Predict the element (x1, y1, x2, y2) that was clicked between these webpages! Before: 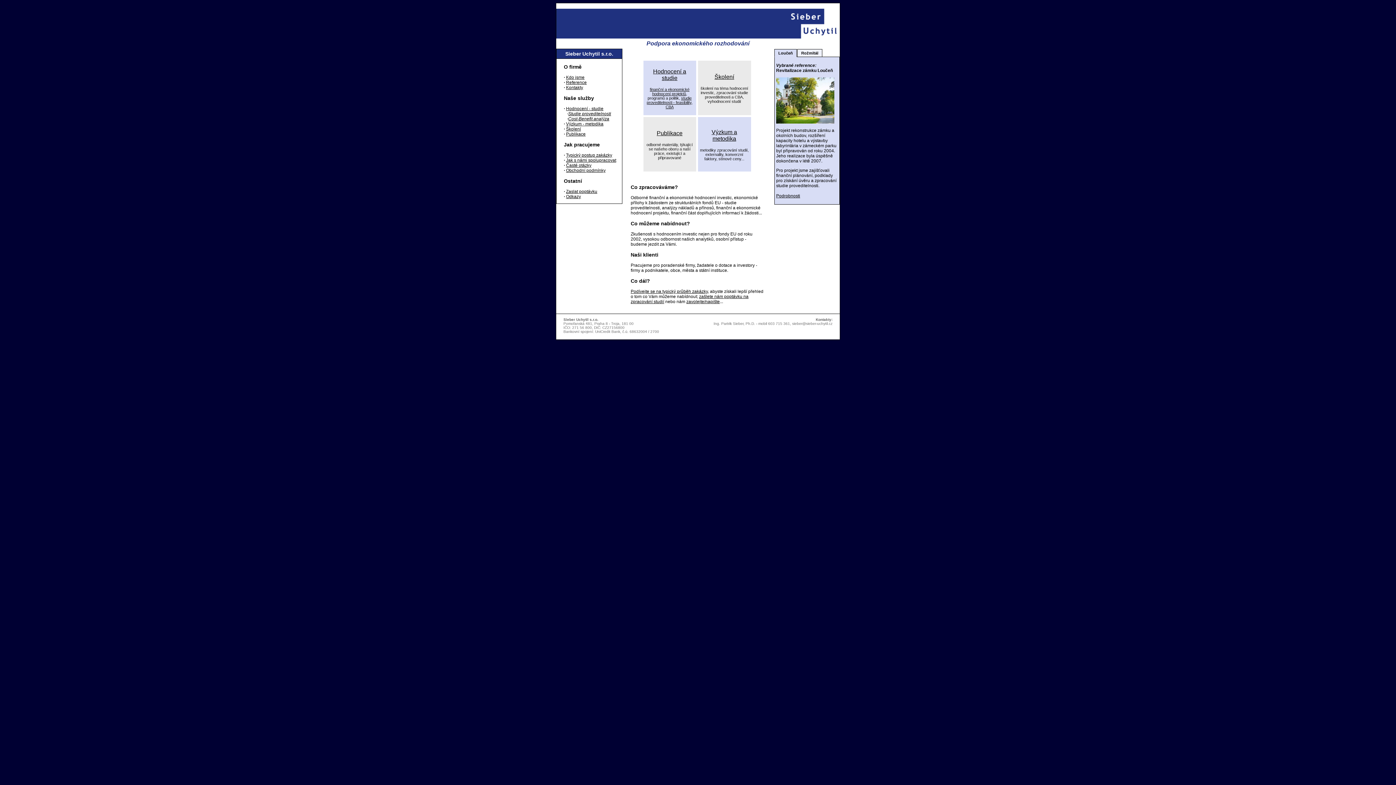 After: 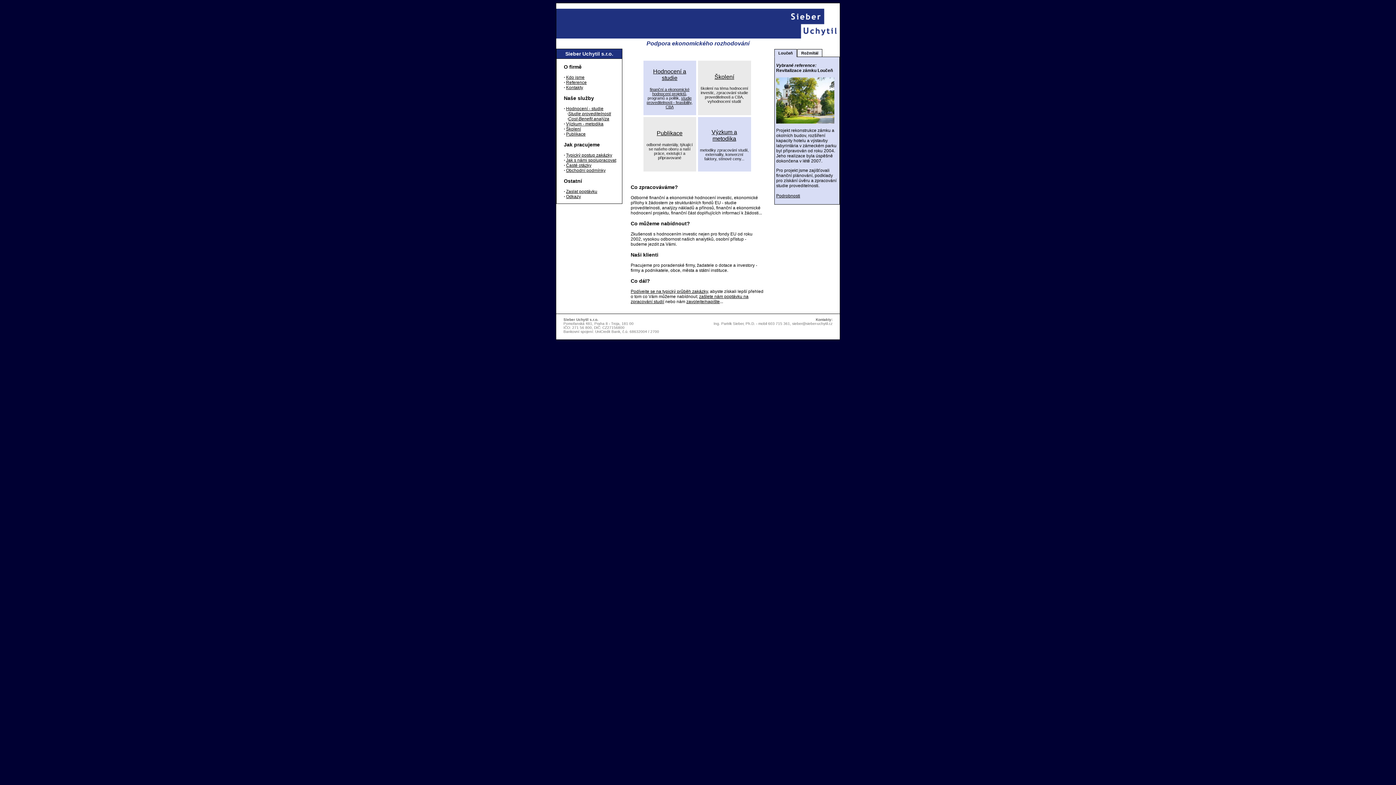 Action: bbox: (556, 34, 840, 39)